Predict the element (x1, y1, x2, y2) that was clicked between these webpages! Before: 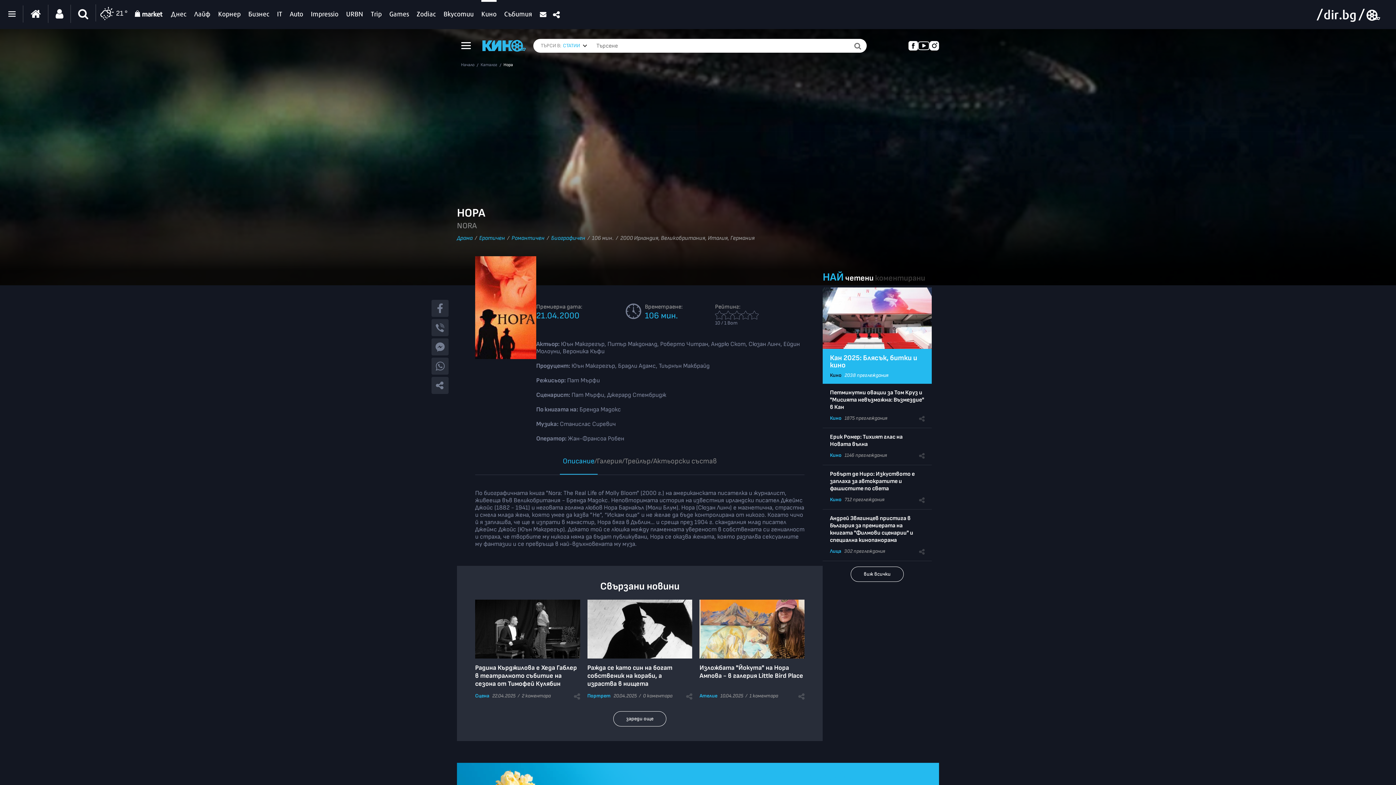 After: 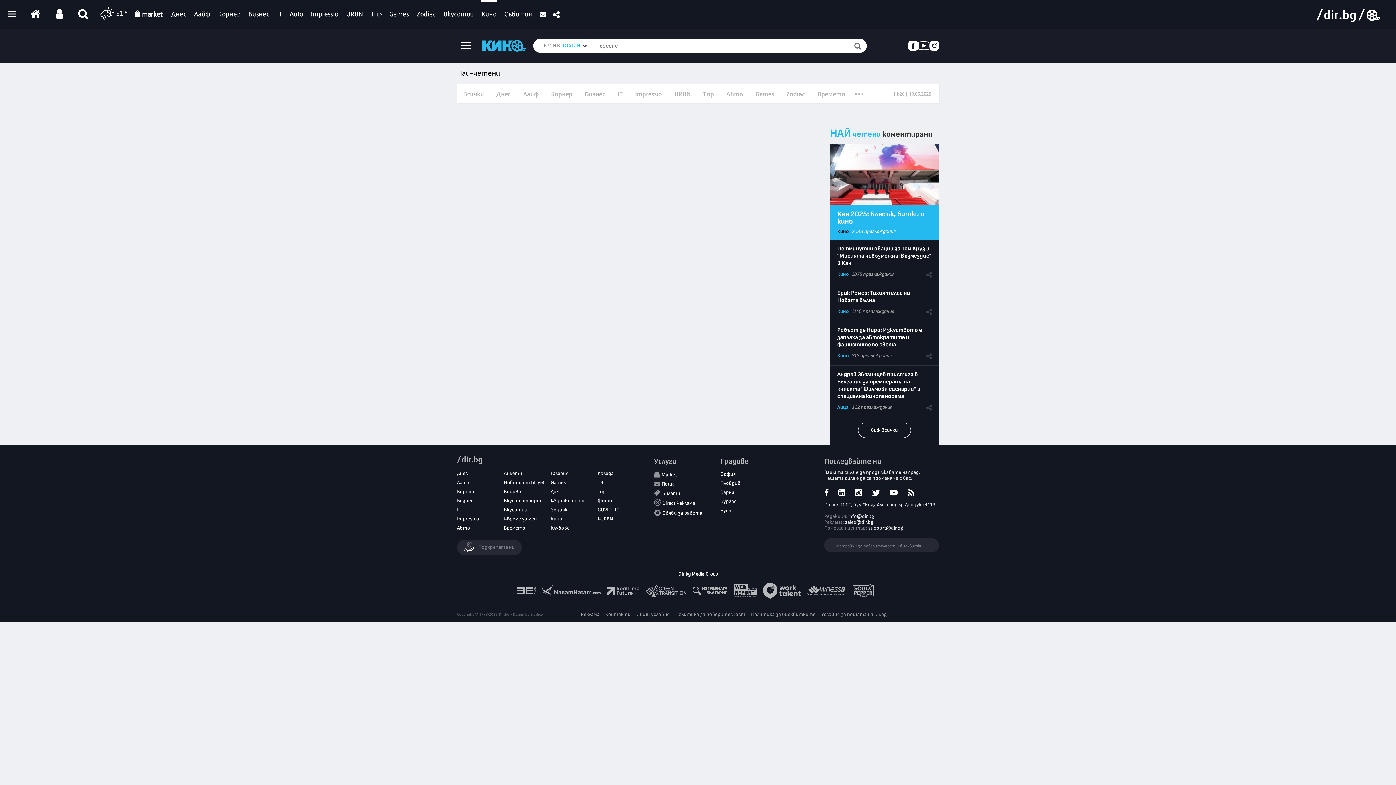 Action: label: виж всички bbox: (850, 574, 904, 589)